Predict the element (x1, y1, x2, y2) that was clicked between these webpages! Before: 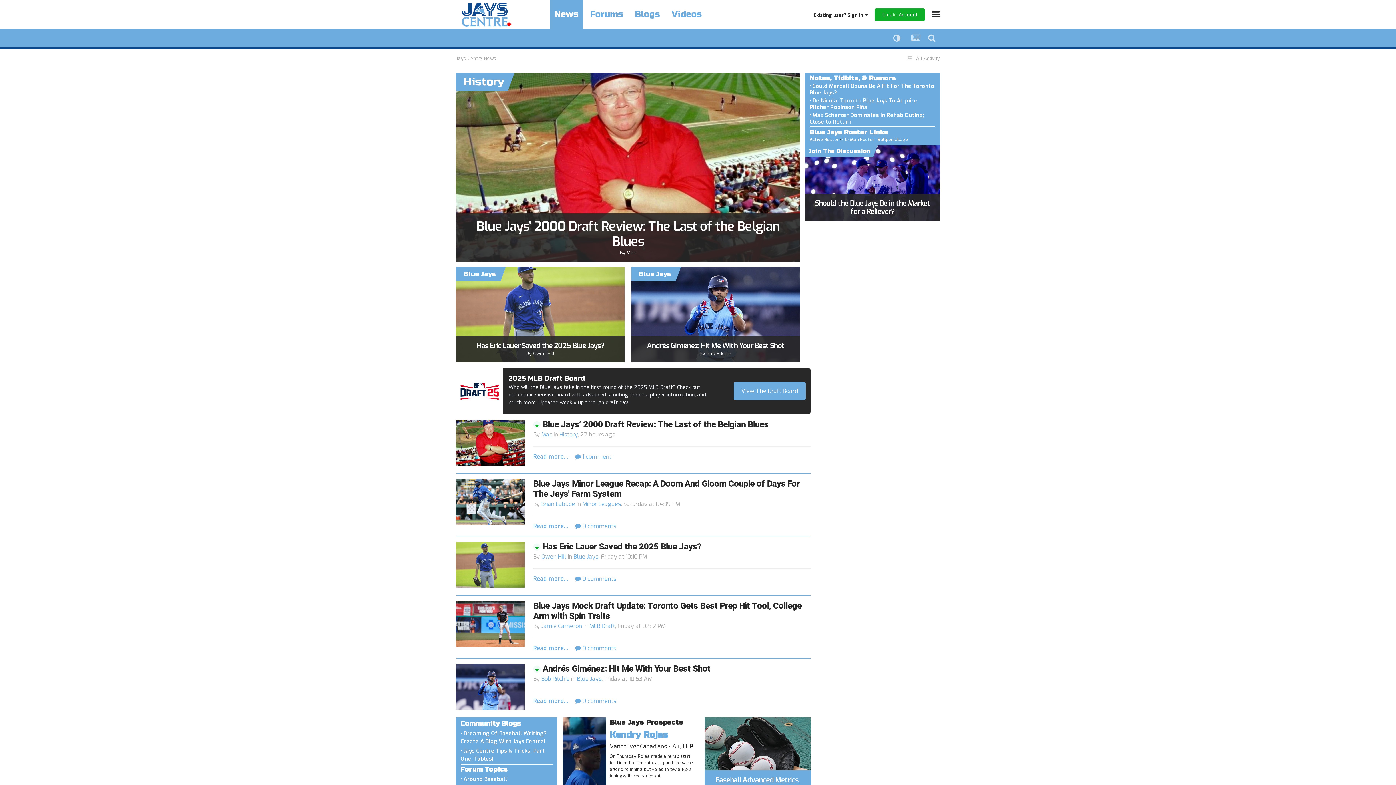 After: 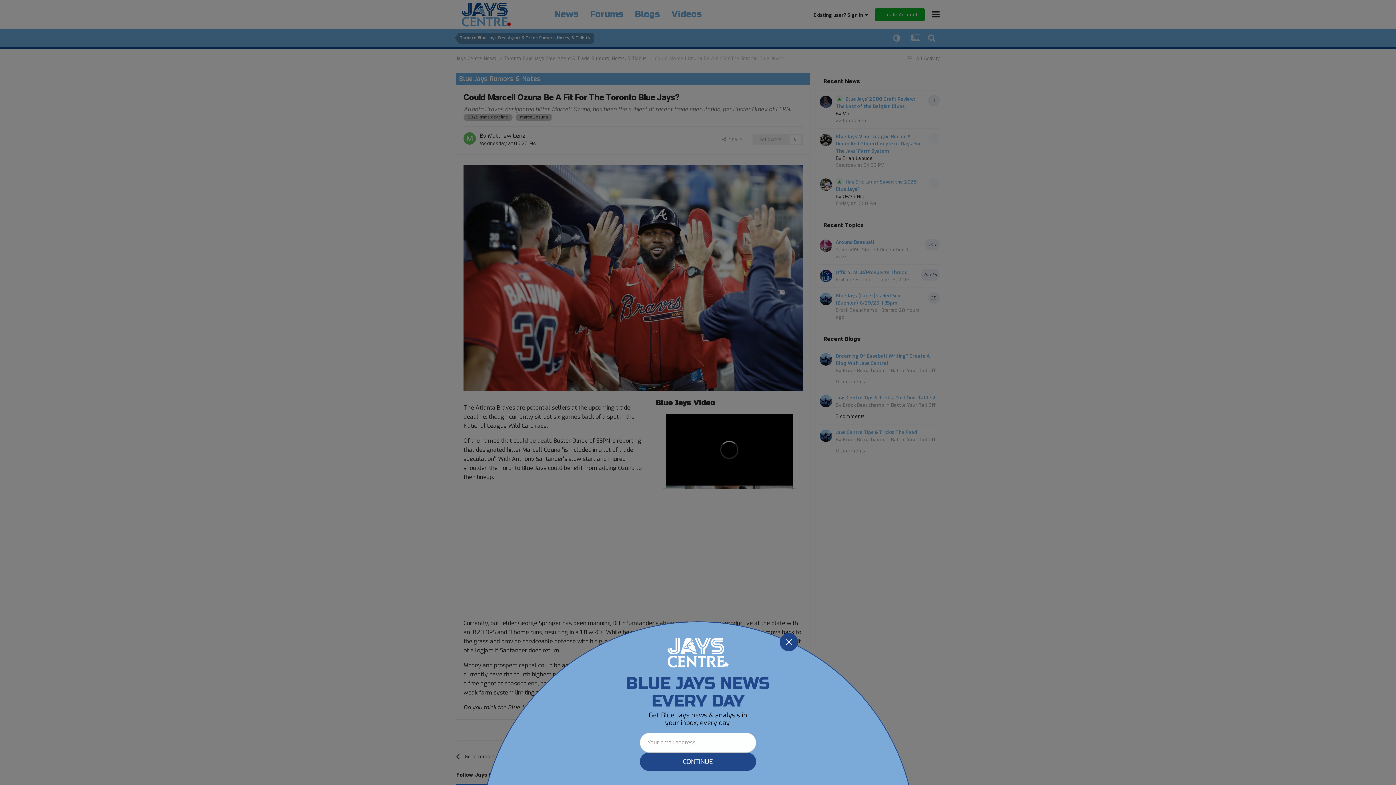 Action: bbox: (809, 82, 934, 96) label: • Could Marcell Ozuna Be A Fit For The Toronto Blue Jays?